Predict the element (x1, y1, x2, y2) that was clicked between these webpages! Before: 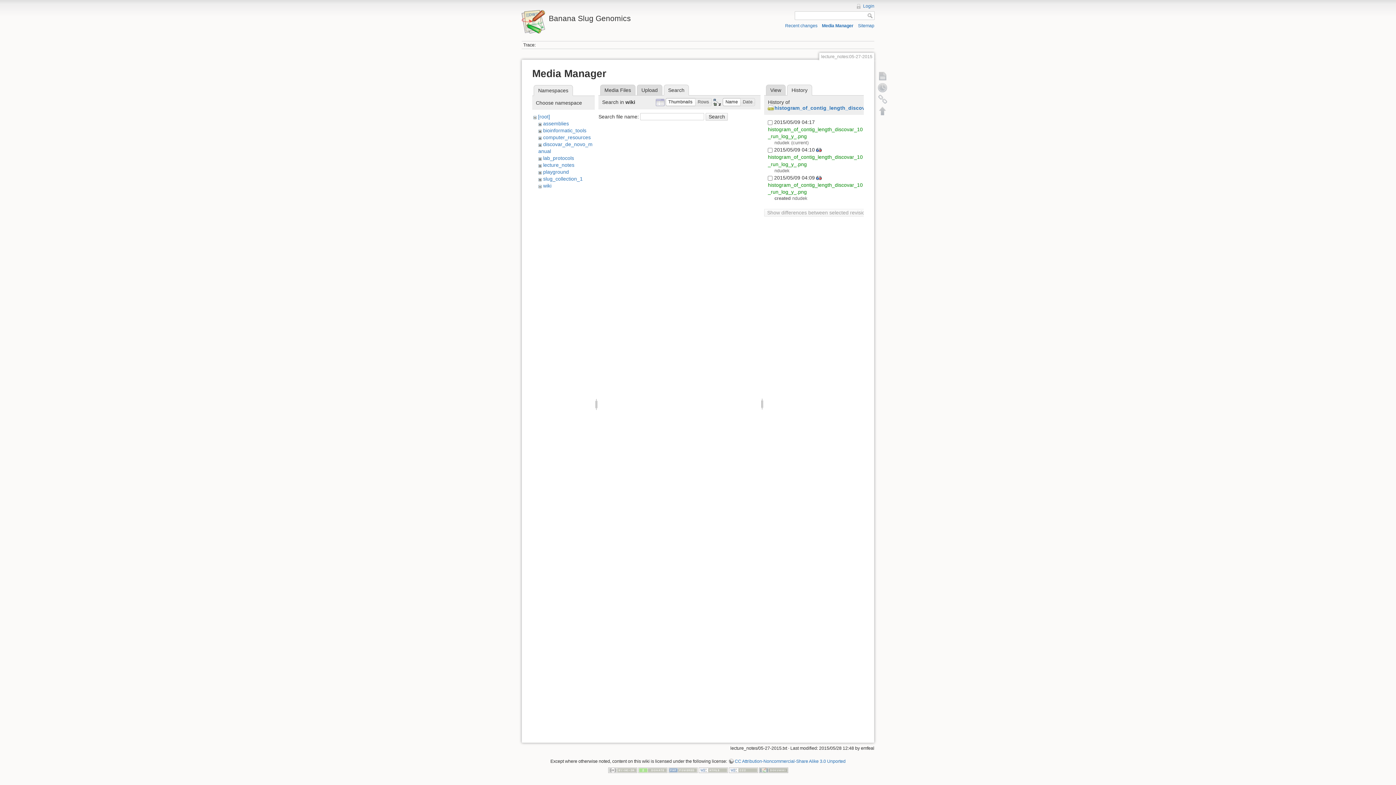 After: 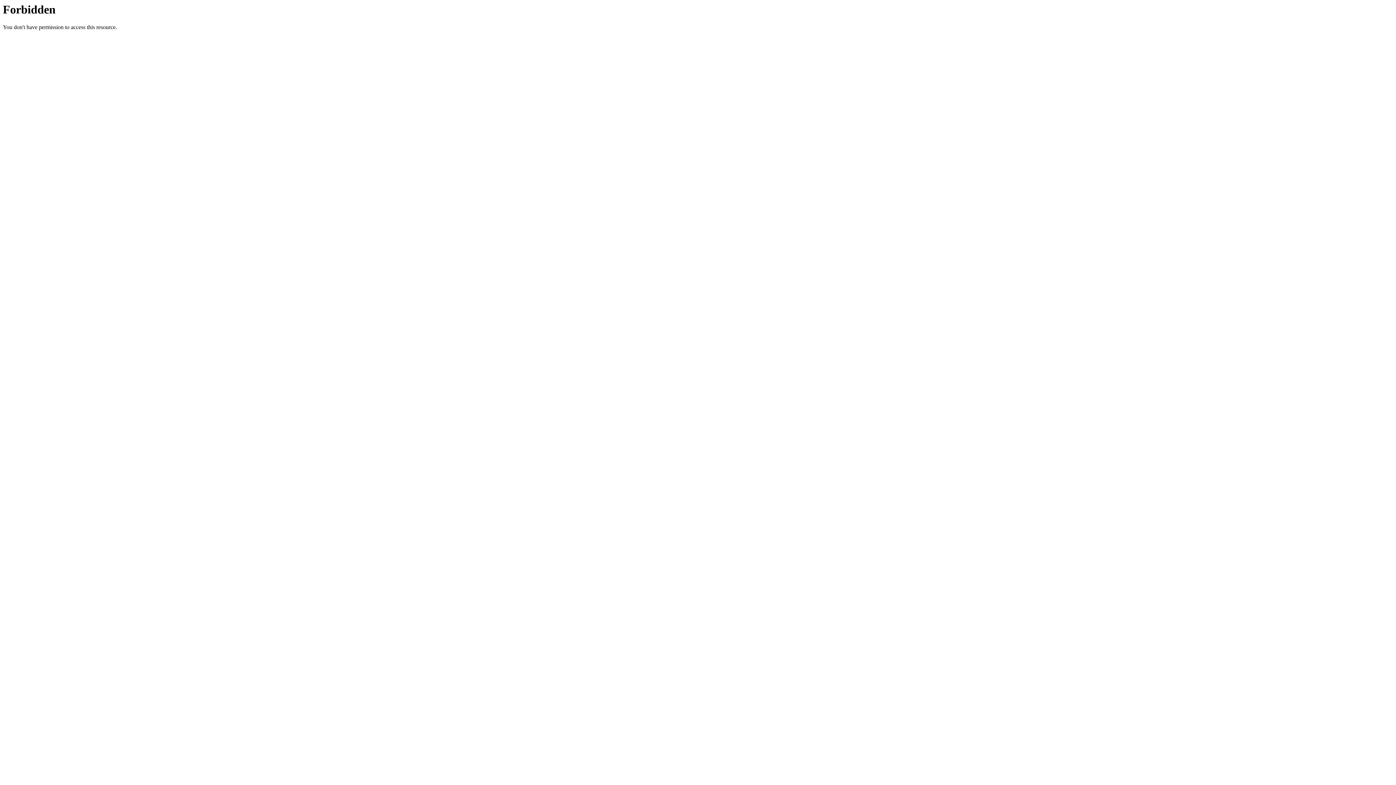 Action: bbox: (759, 767, 788, 772)